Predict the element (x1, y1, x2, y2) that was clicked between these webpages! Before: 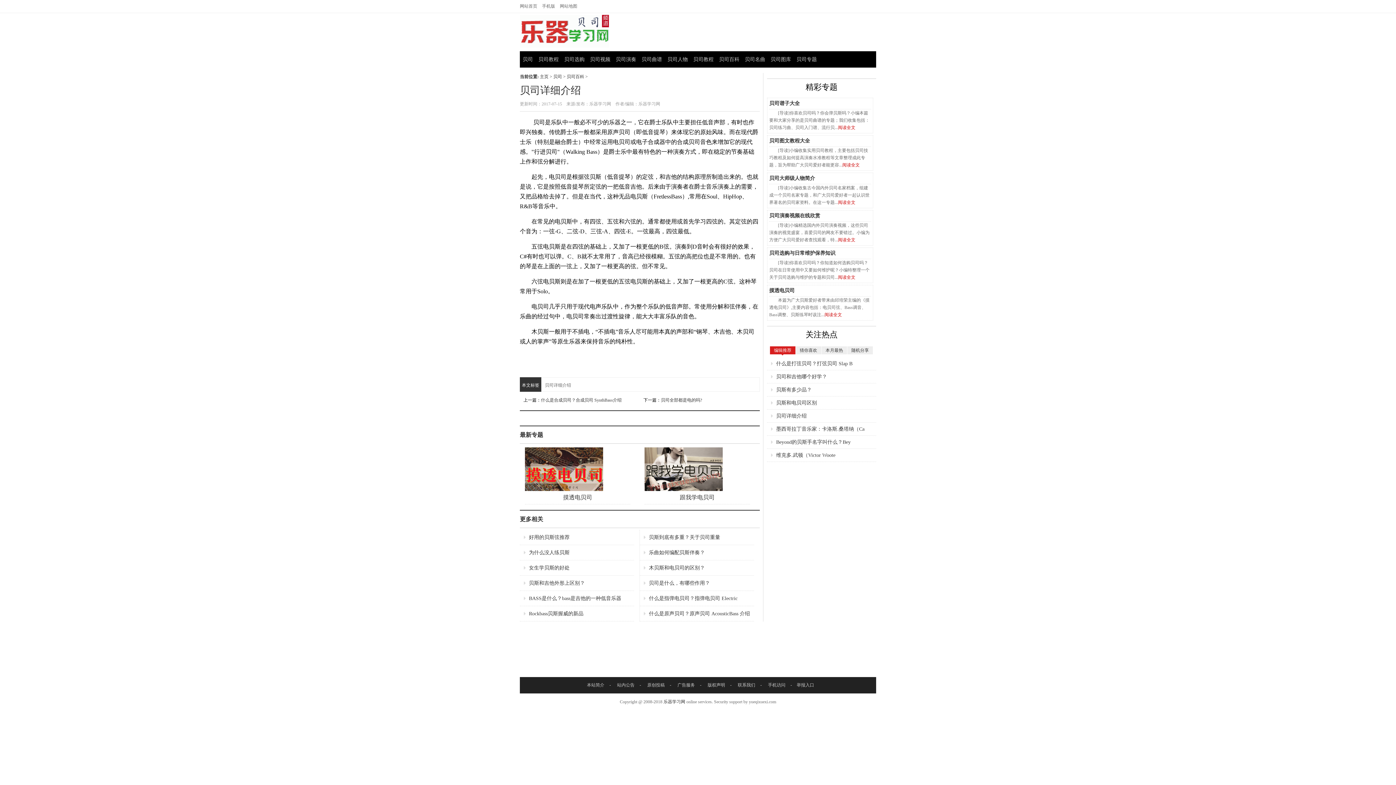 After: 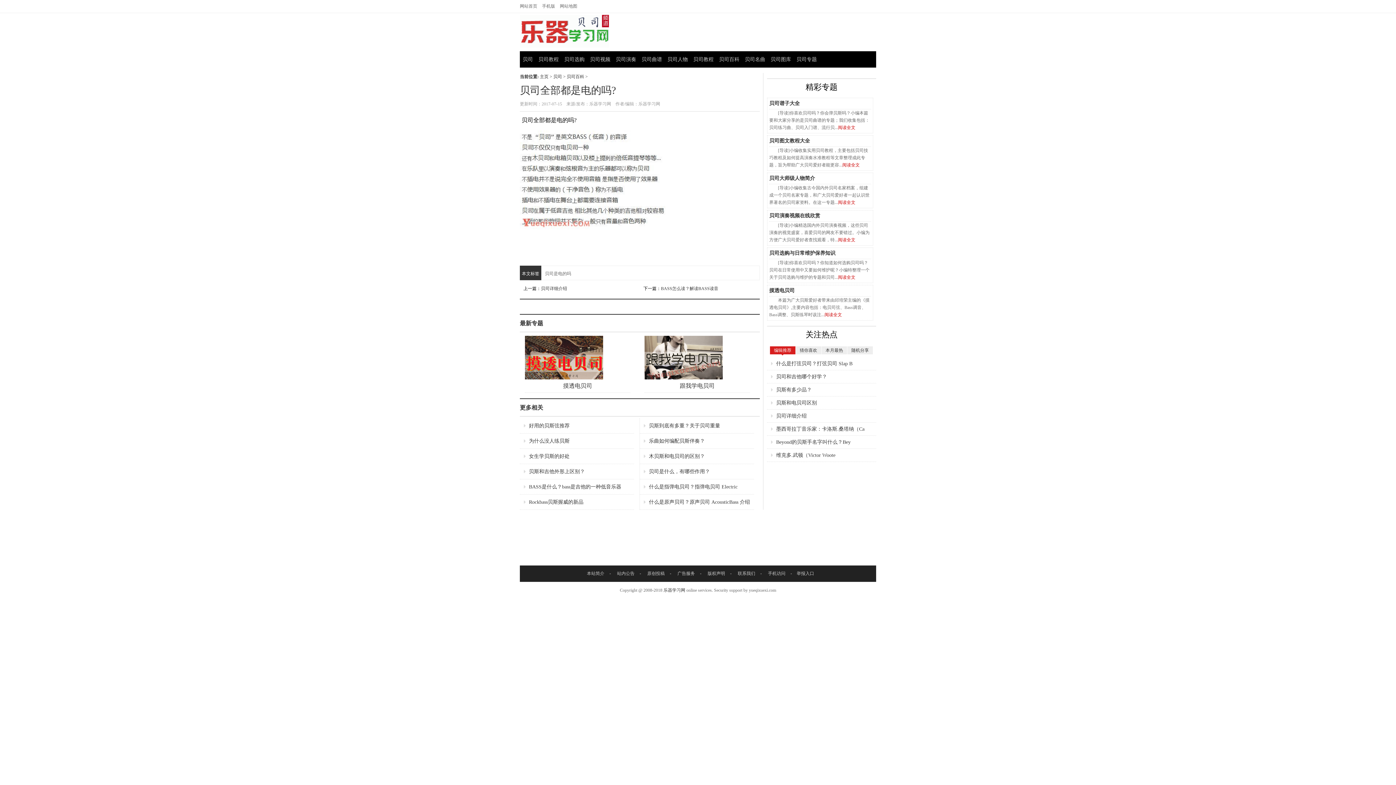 Action: label: 贝司全部都是电的吗? bbox: (661, 397, 702, 402)